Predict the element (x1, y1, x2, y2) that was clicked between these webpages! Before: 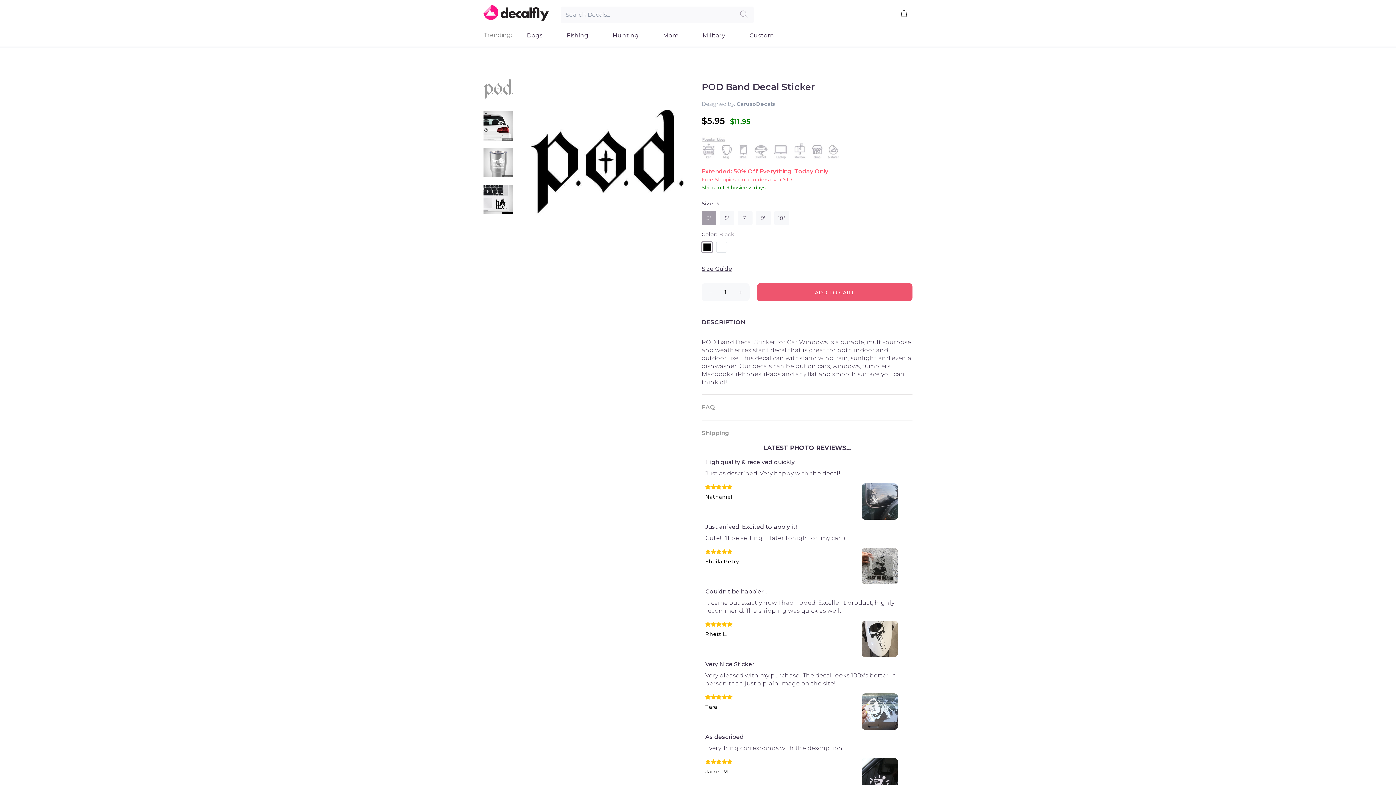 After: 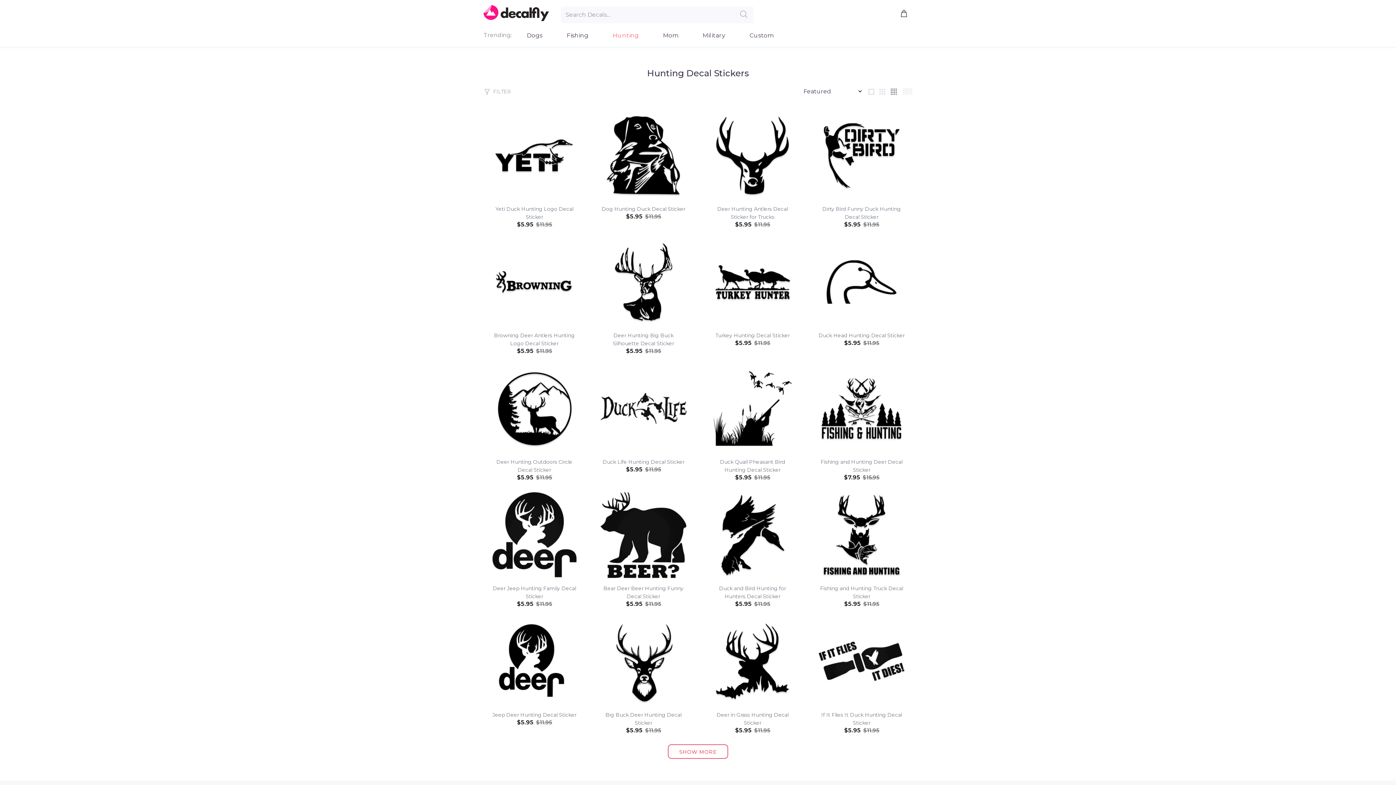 Action: bbox: (600, 25, 651, 44) label: Hunting